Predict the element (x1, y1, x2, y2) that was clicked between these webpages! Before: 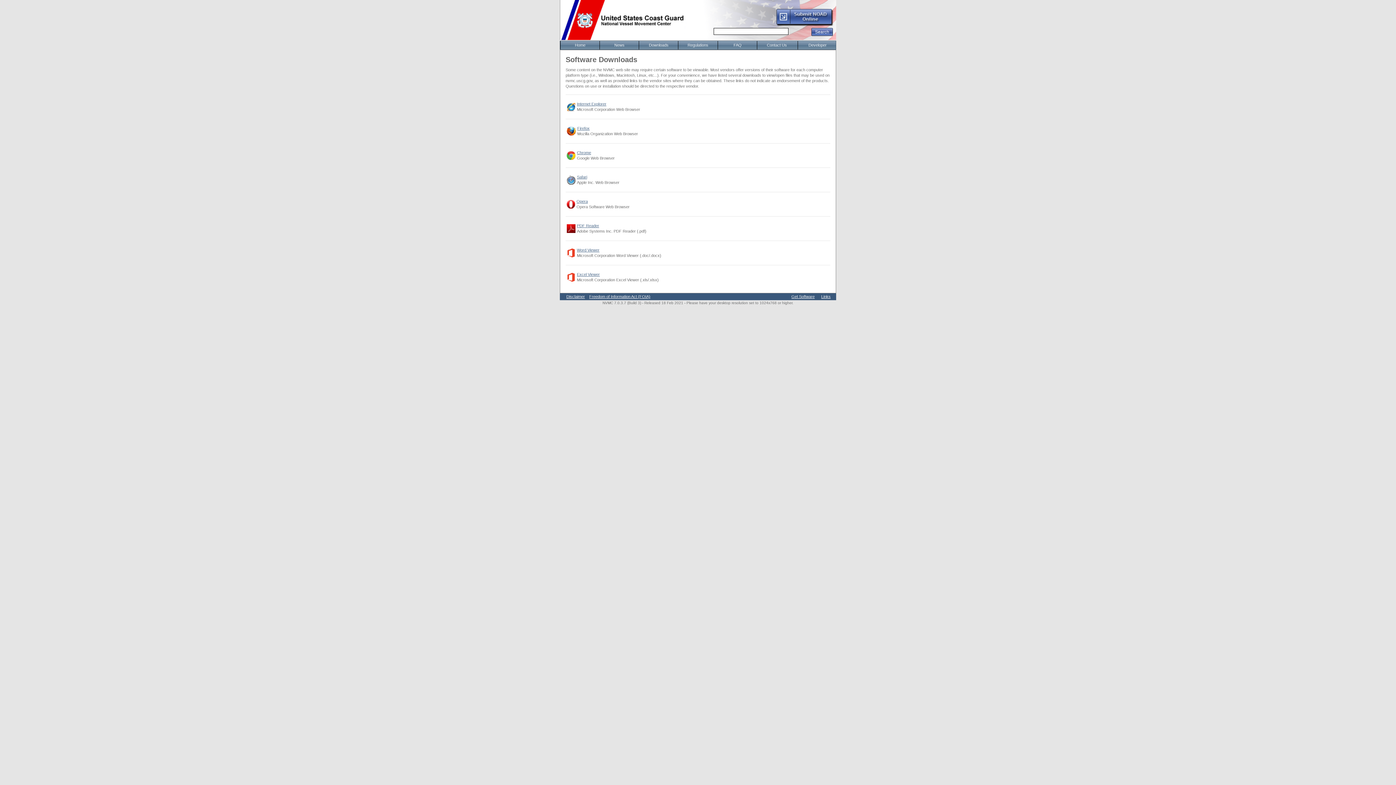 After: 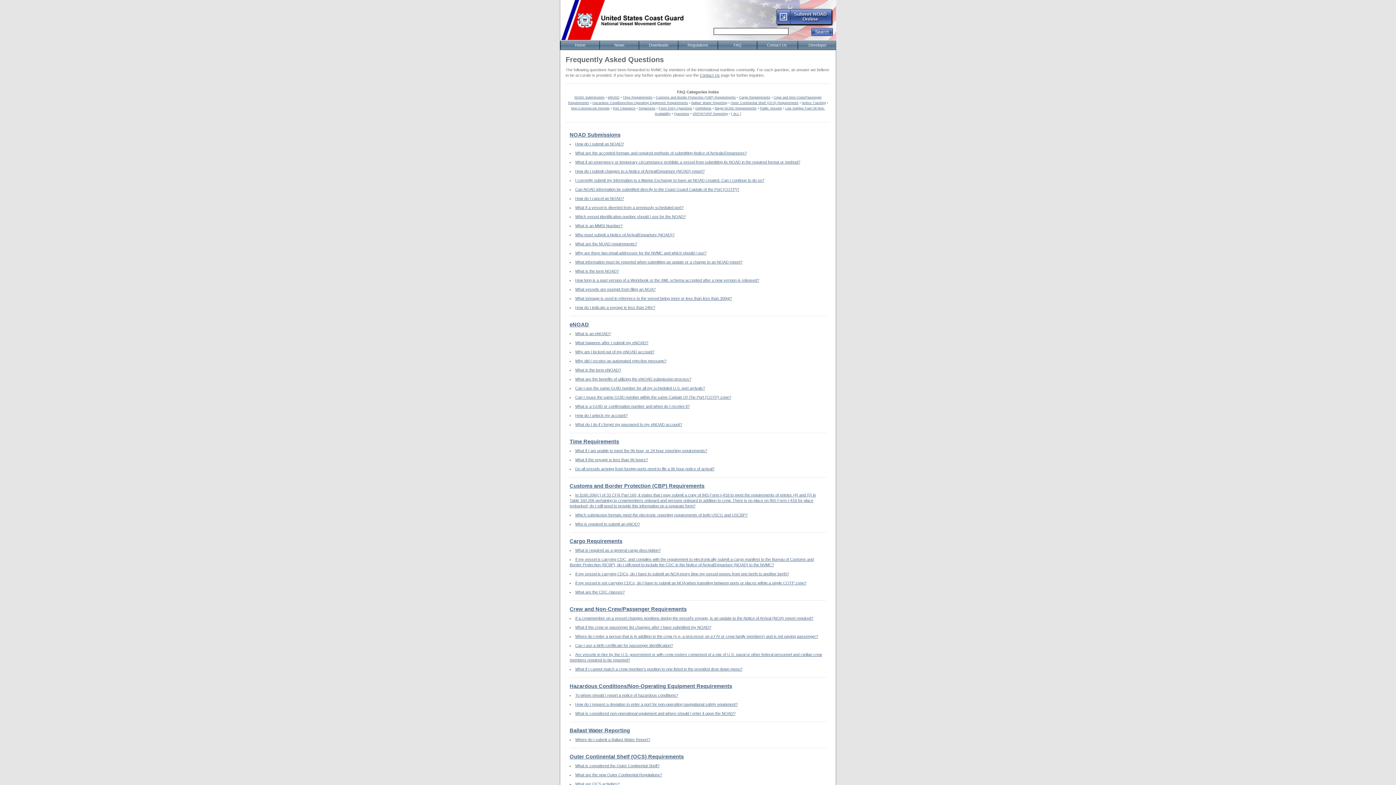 Action: label: FAQ bbox: (717, 41, 757, 49)